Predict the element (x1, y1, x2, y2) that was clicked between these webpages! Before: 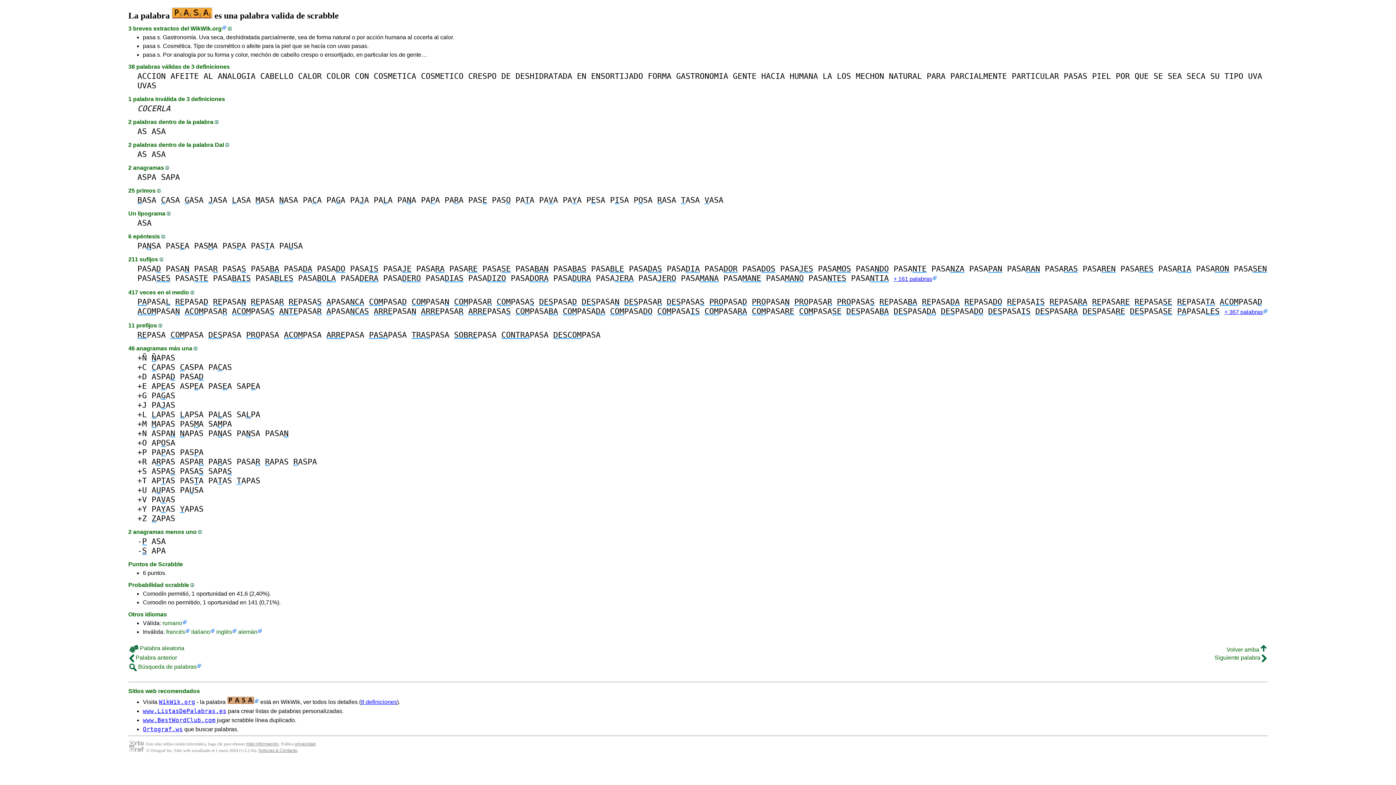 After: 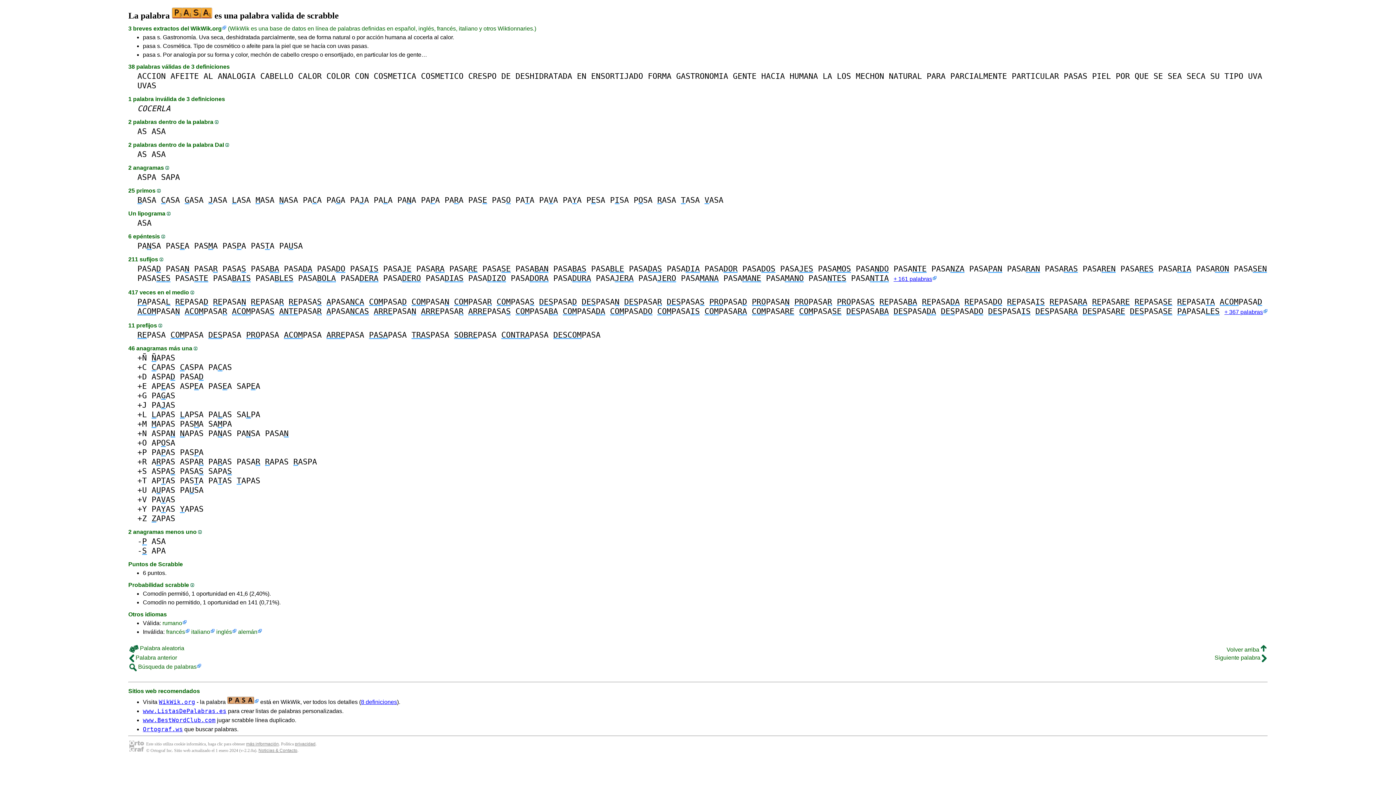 Action: bbox: (228, 26, 231, 30)